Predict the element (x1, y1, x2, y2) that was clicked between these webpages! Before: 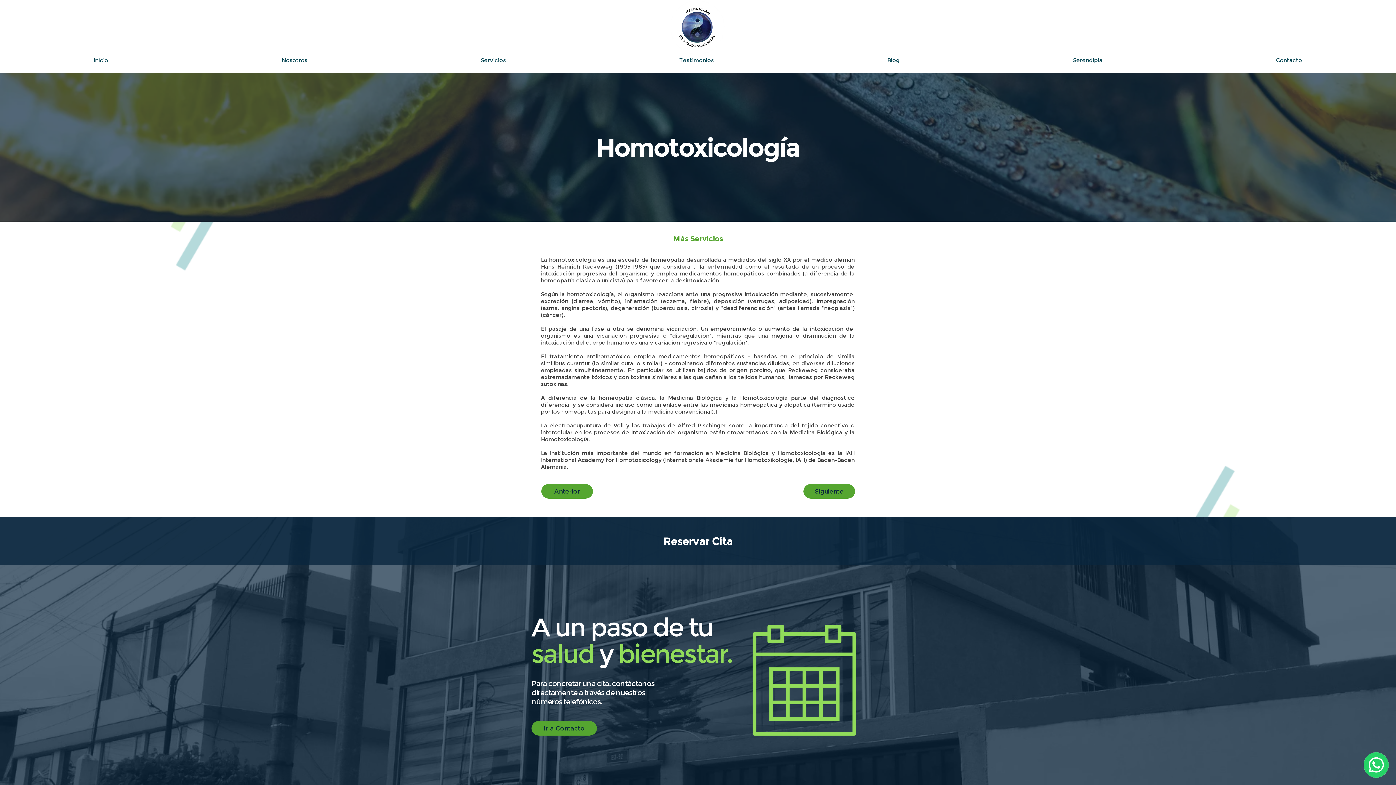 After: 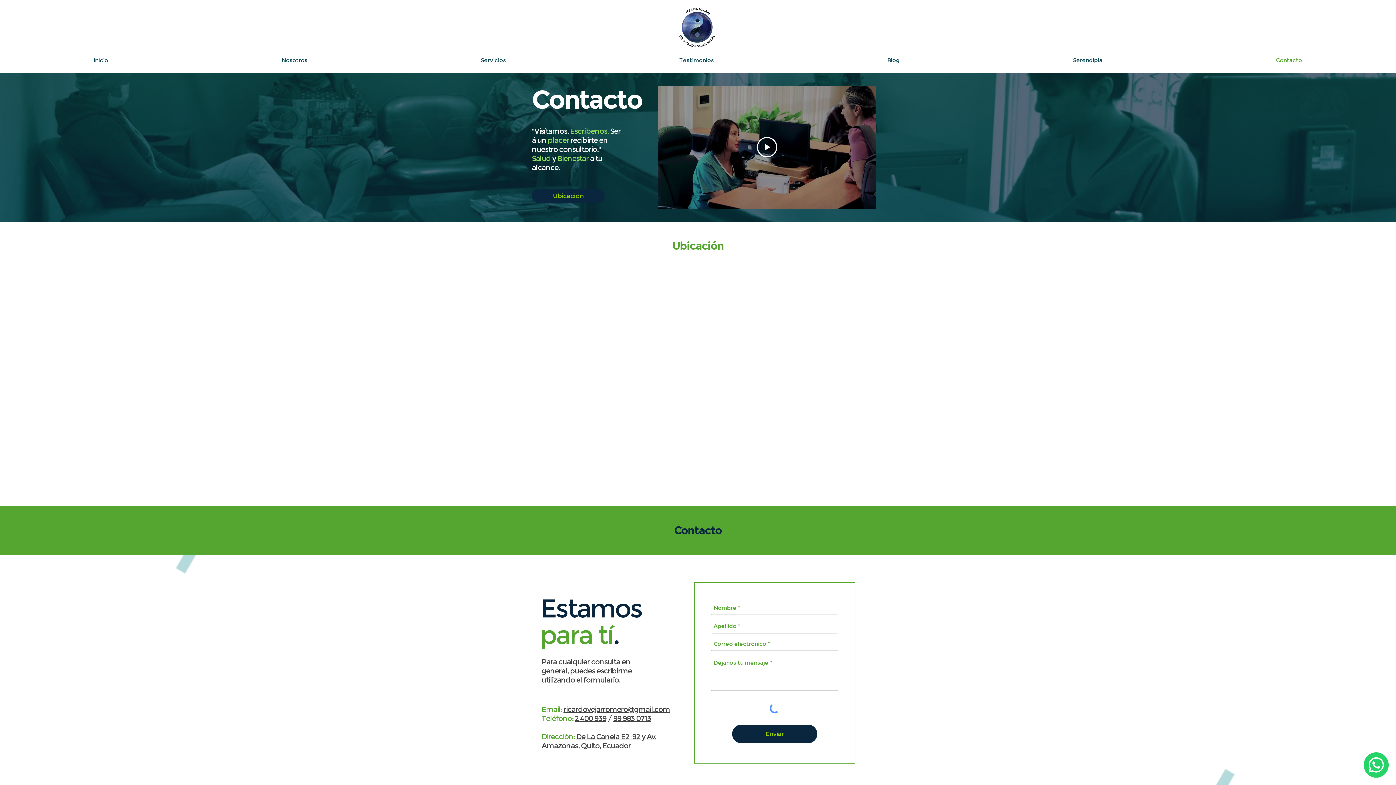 Action: label: Ir a Contacto bbox: (531, 721, 597, 736)